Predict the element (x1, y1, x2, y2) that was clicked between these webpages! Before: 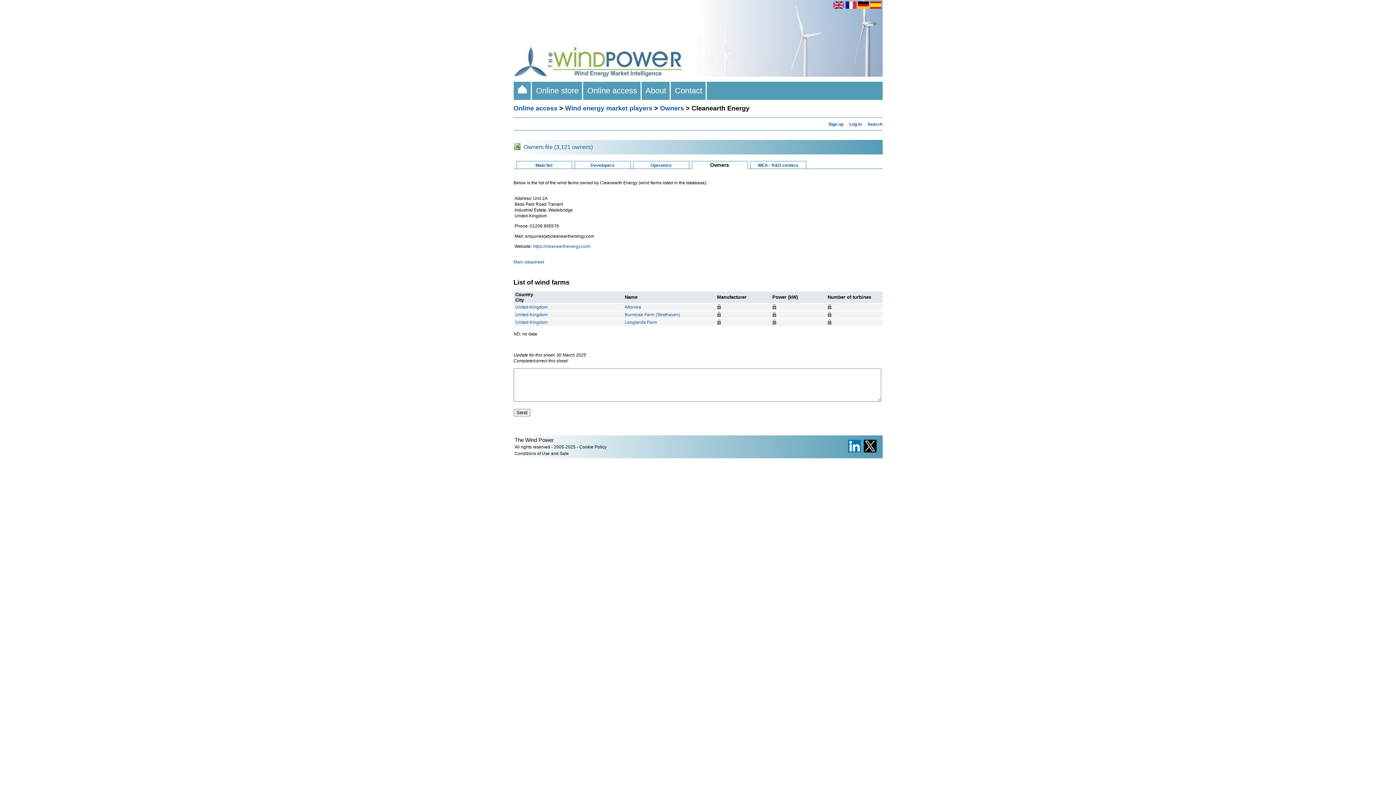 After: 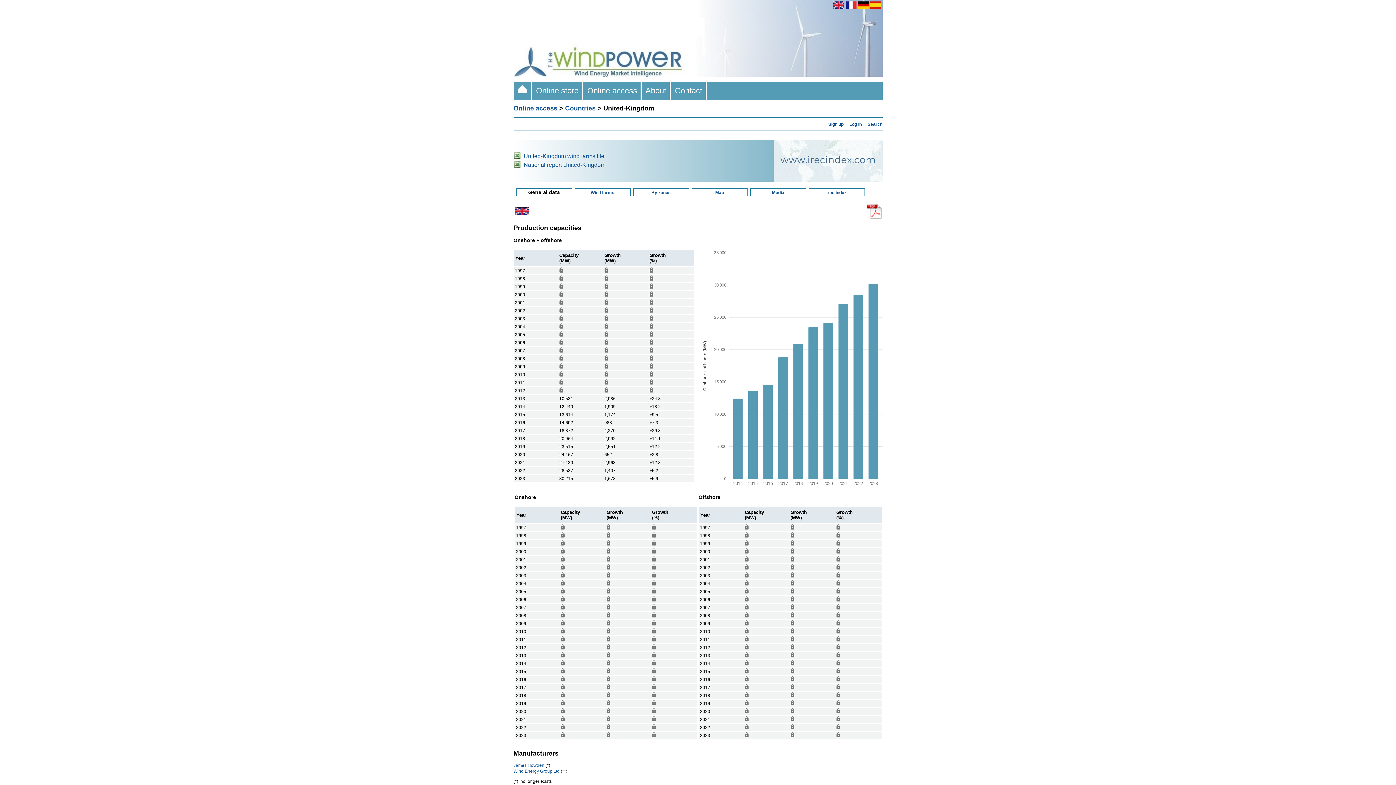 Action: label: United-Kingdom bbox: (515, 312, 547, 317)